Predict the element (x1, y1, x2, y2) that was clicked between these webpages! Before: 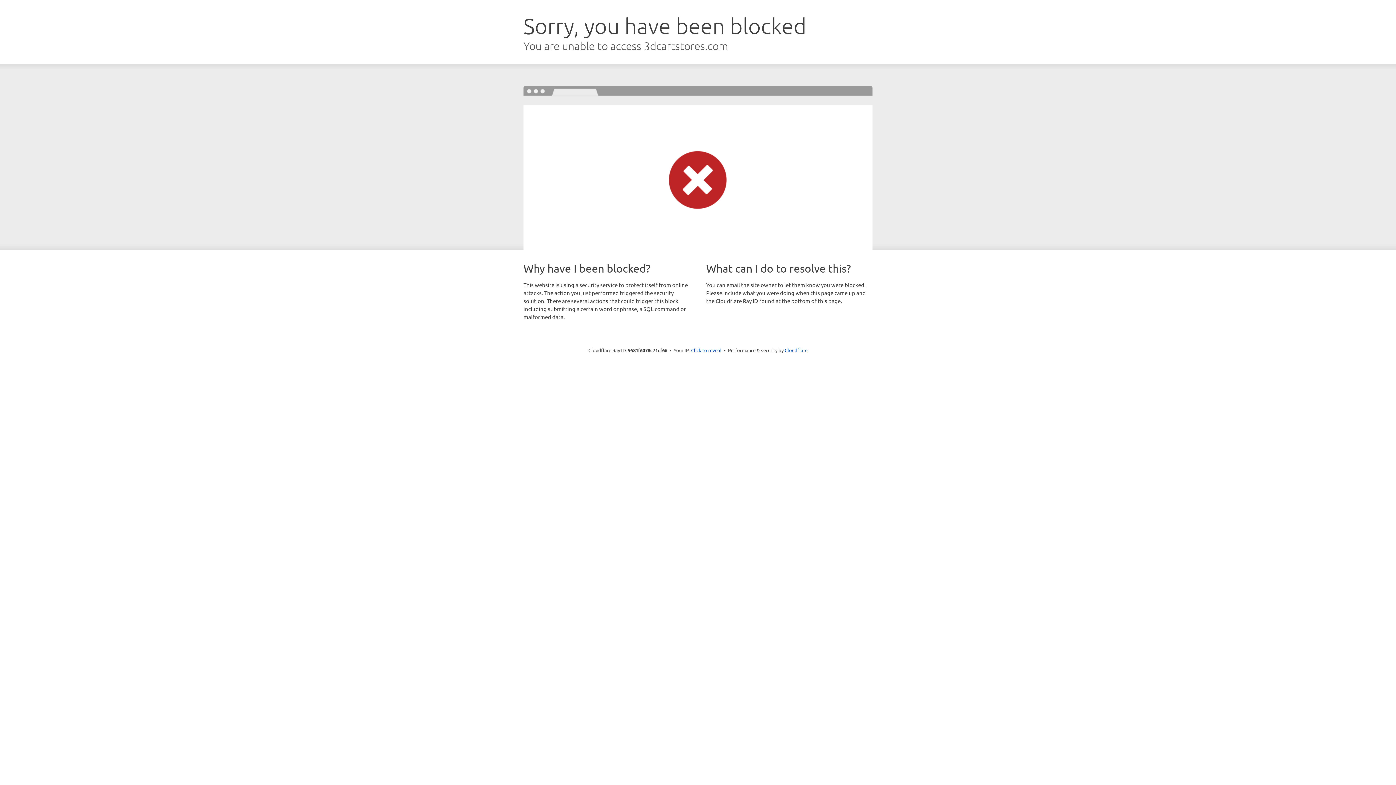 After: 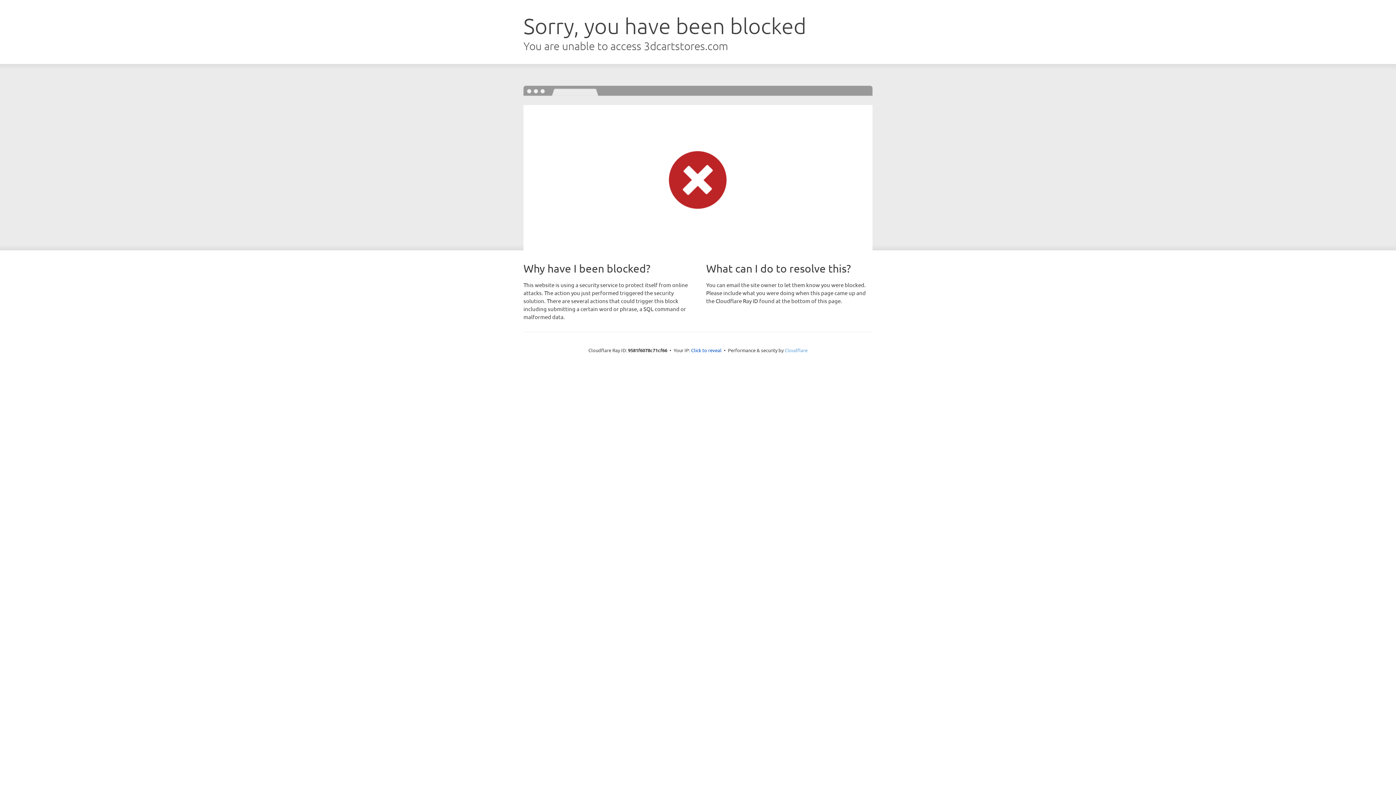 Action: label: Cloudflare bbox: (784, 347, 807, 353)